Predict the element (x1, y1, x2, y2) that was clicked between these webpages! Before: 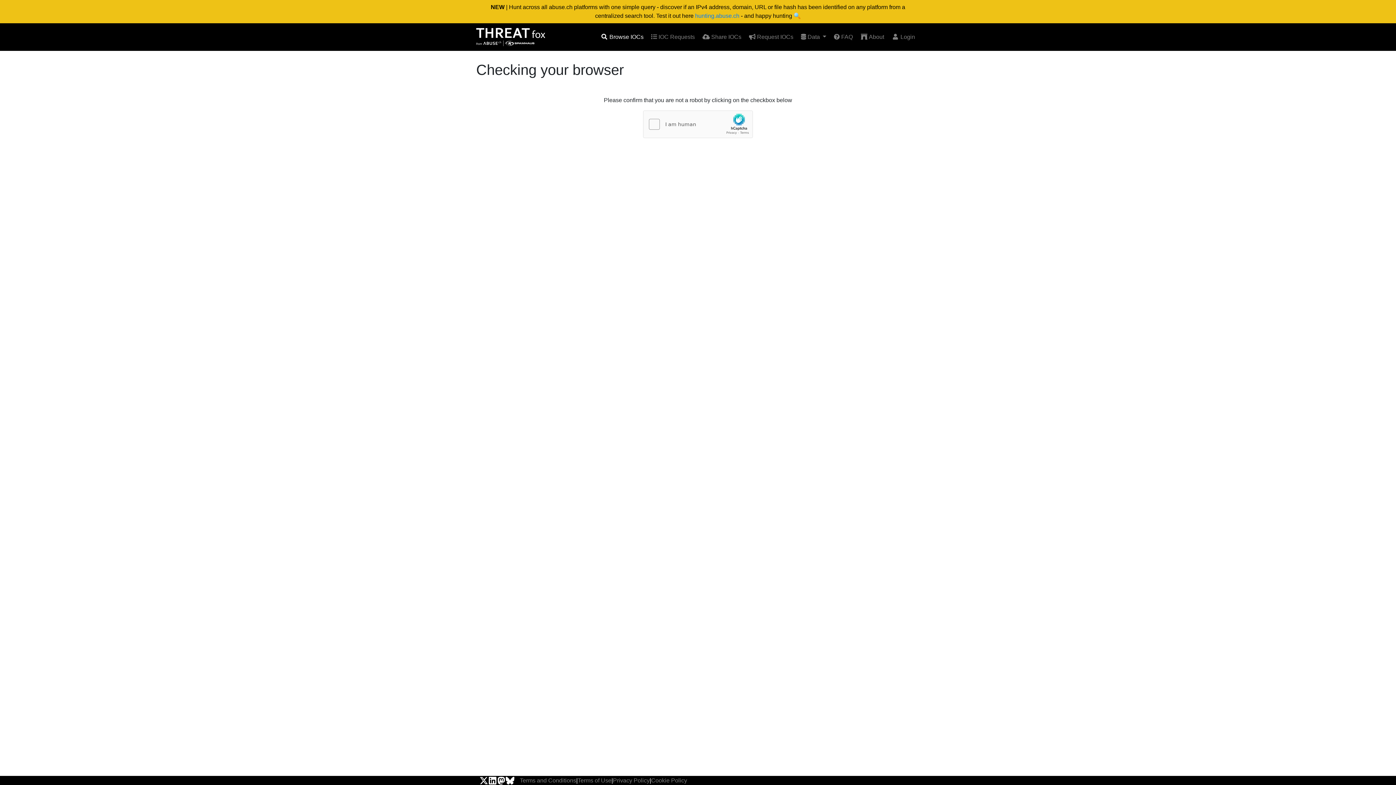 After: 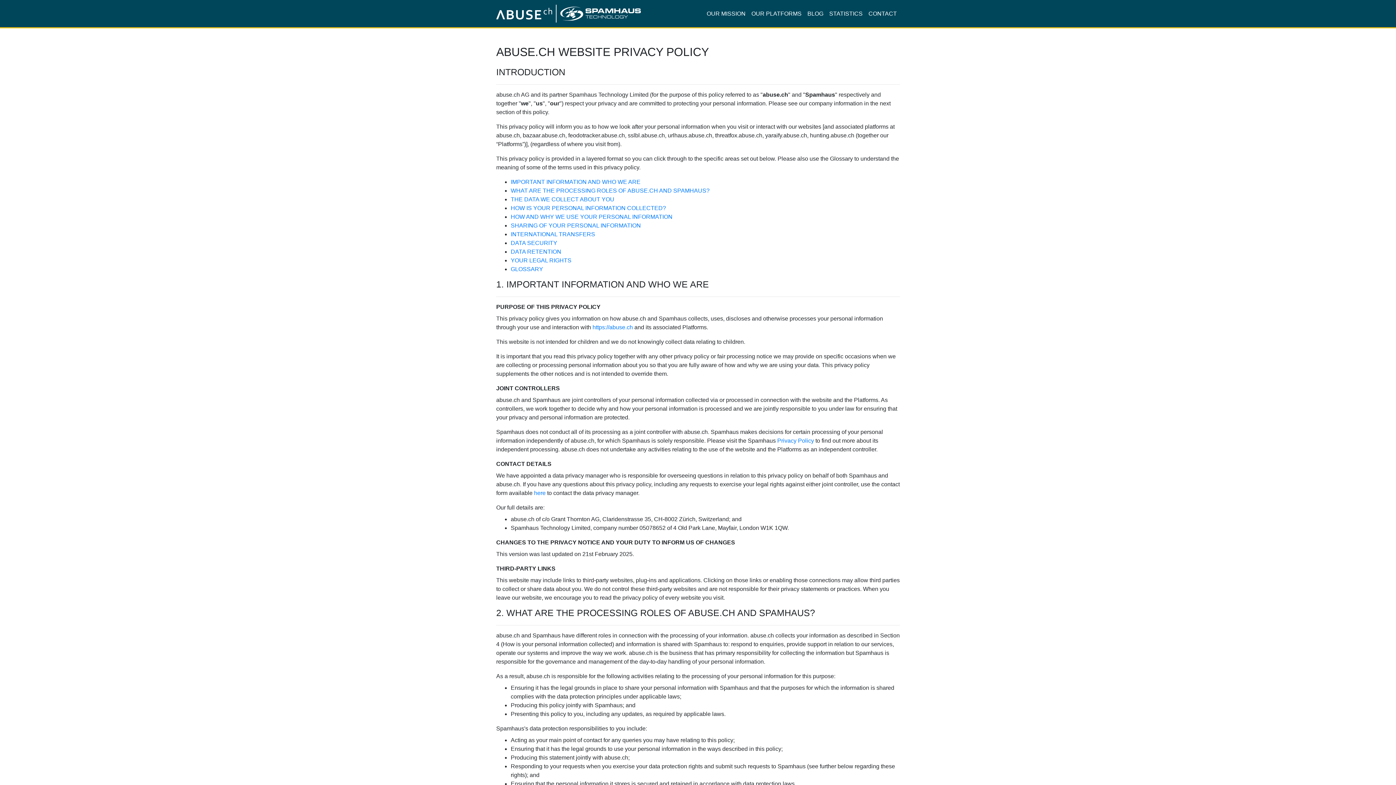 Action: bbox: (613, 776, 649, 785) label: Privacy Policy